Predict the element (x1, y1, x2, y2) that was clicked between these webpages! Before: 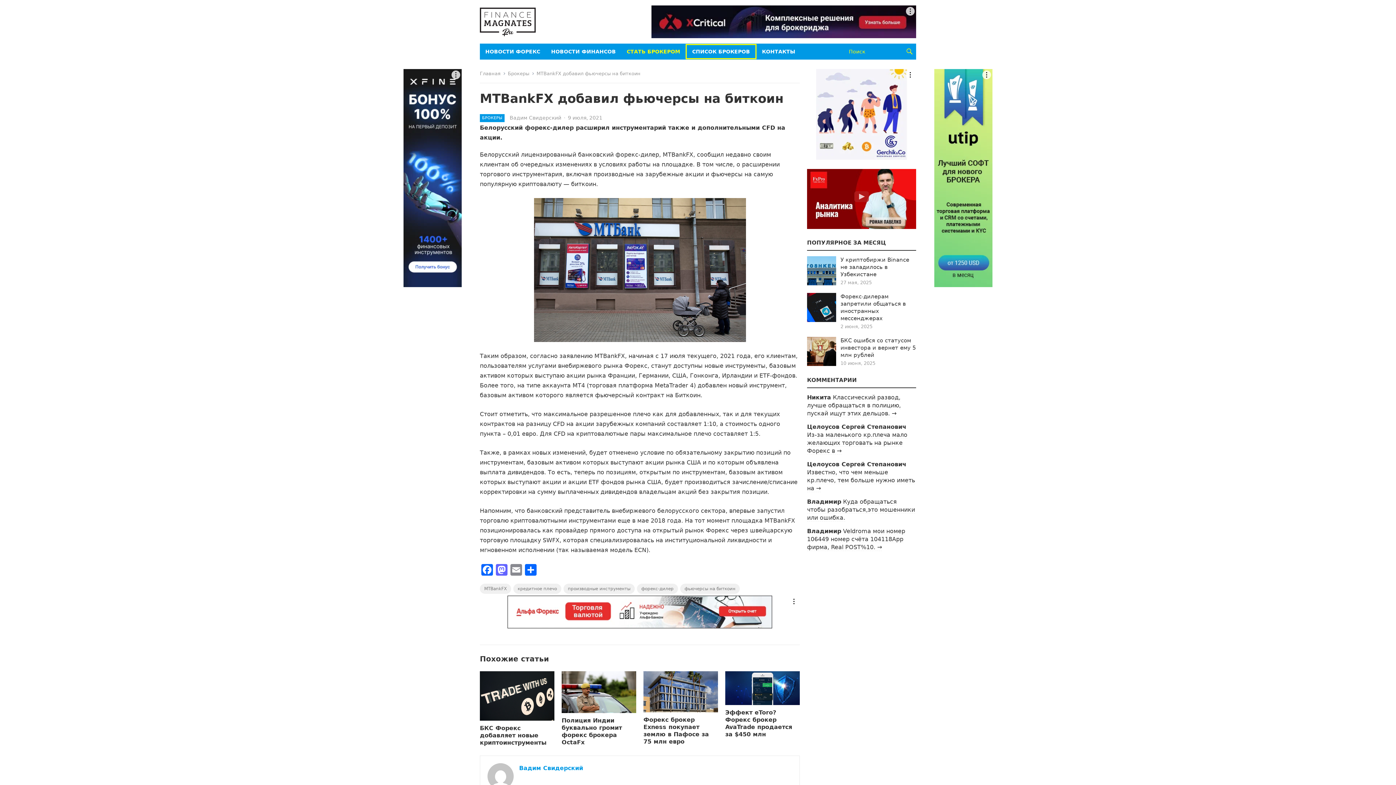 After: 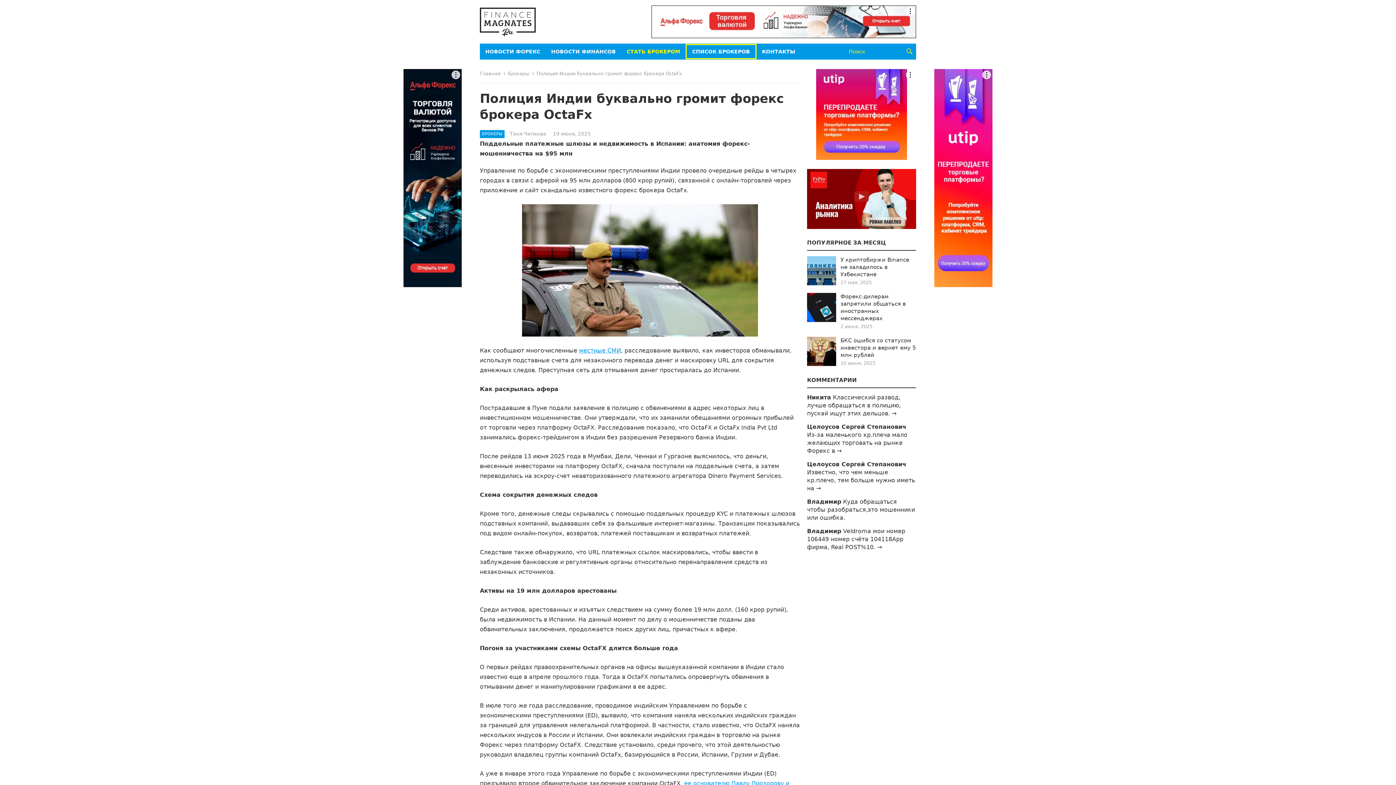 Action: bbox: (561, 671, 636, 713)